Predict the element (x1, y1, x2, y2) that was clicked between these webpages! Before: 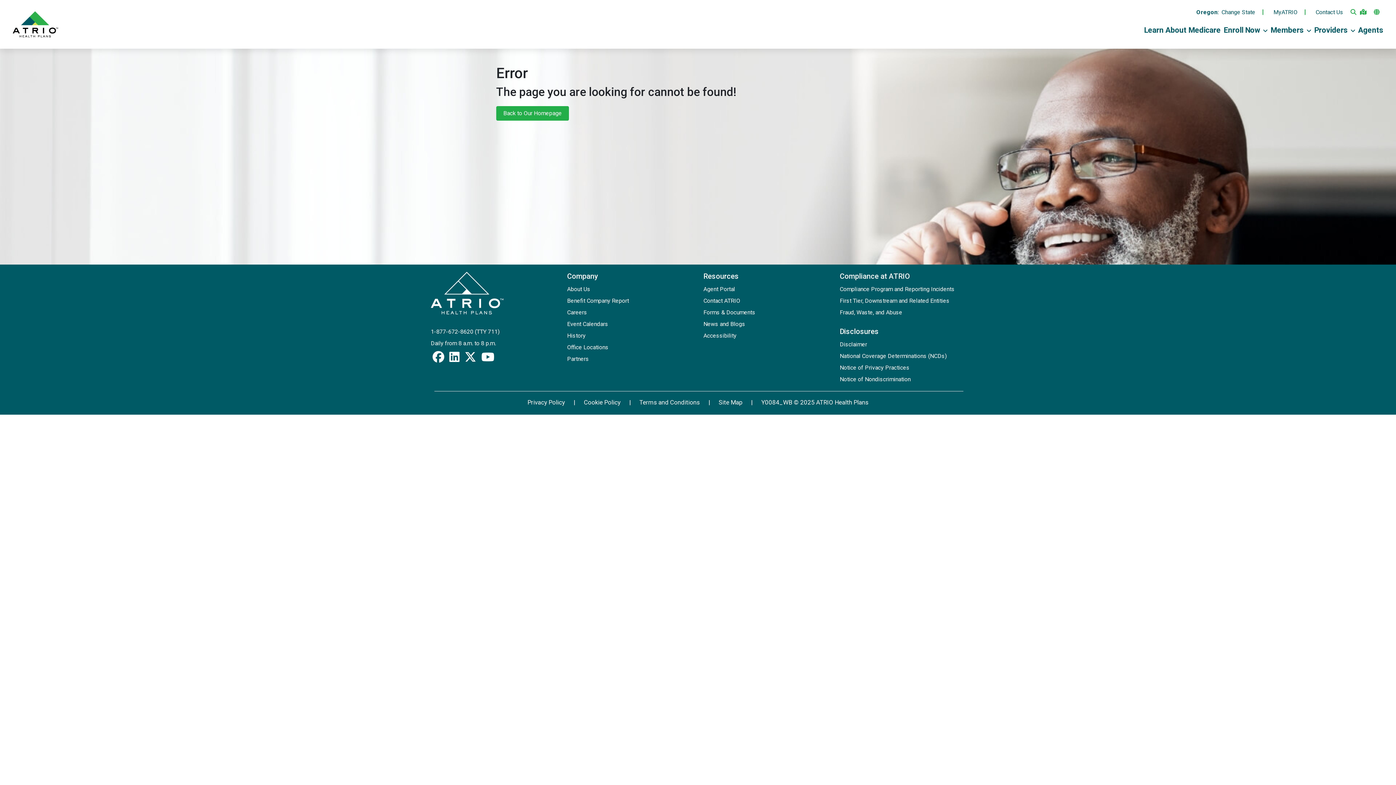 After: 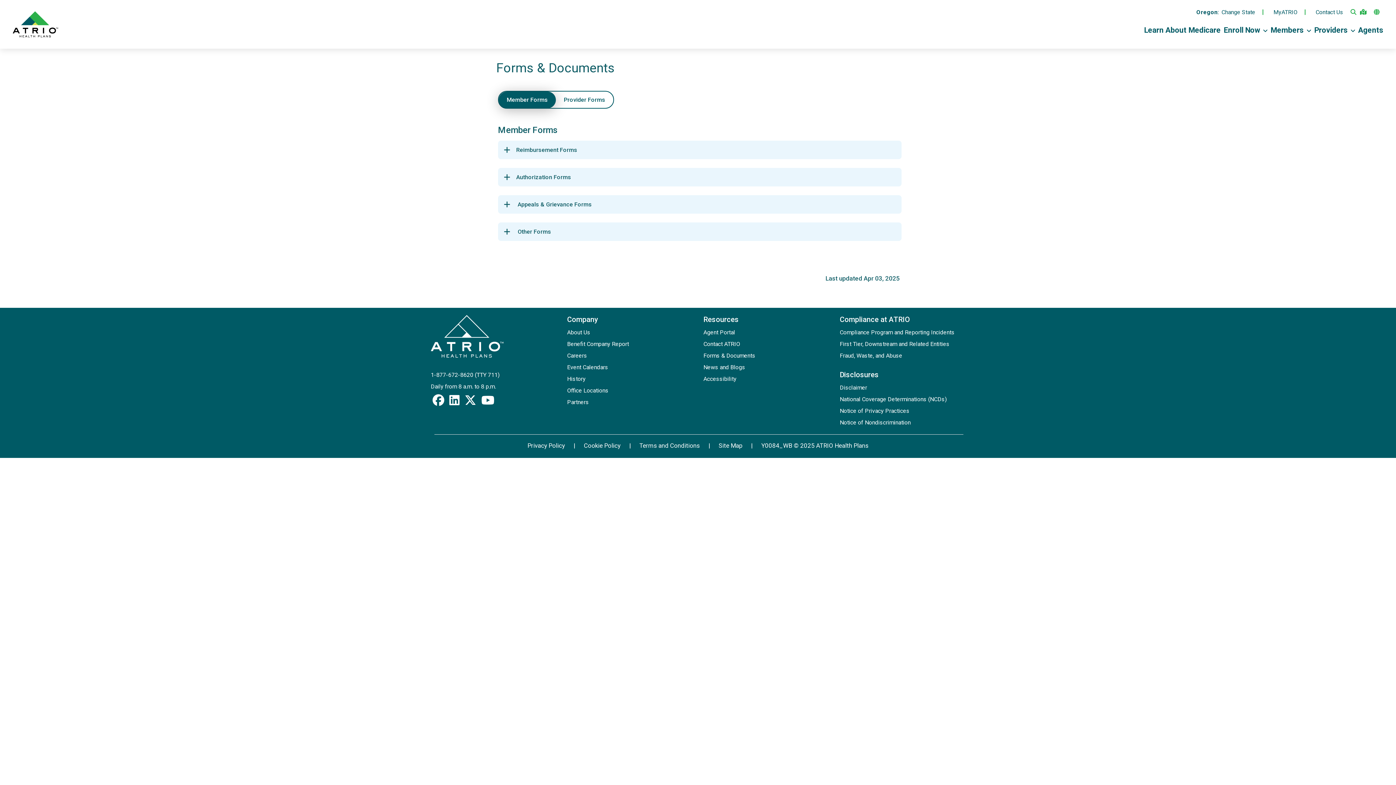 Action: label: Forms & Documents bbox: (703, 309, 755, 316)